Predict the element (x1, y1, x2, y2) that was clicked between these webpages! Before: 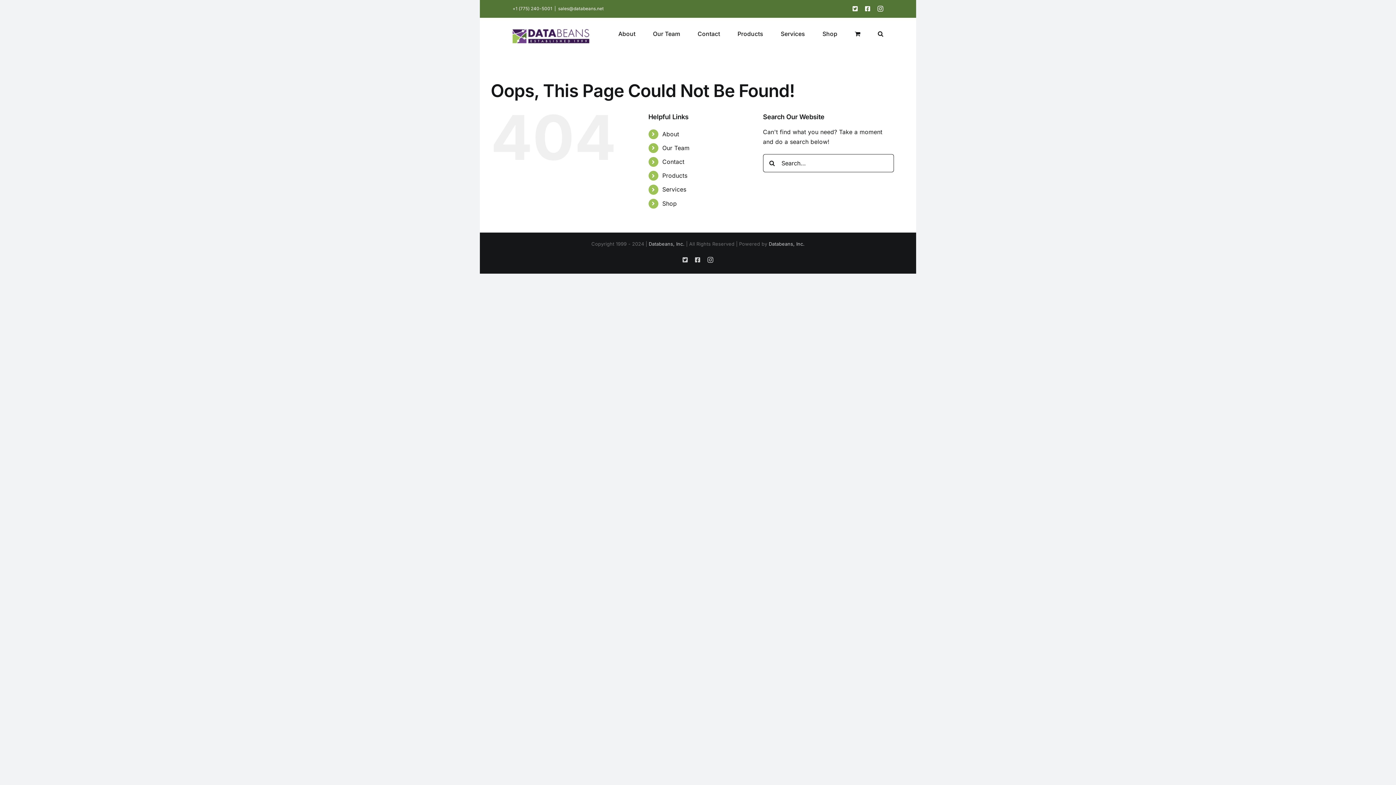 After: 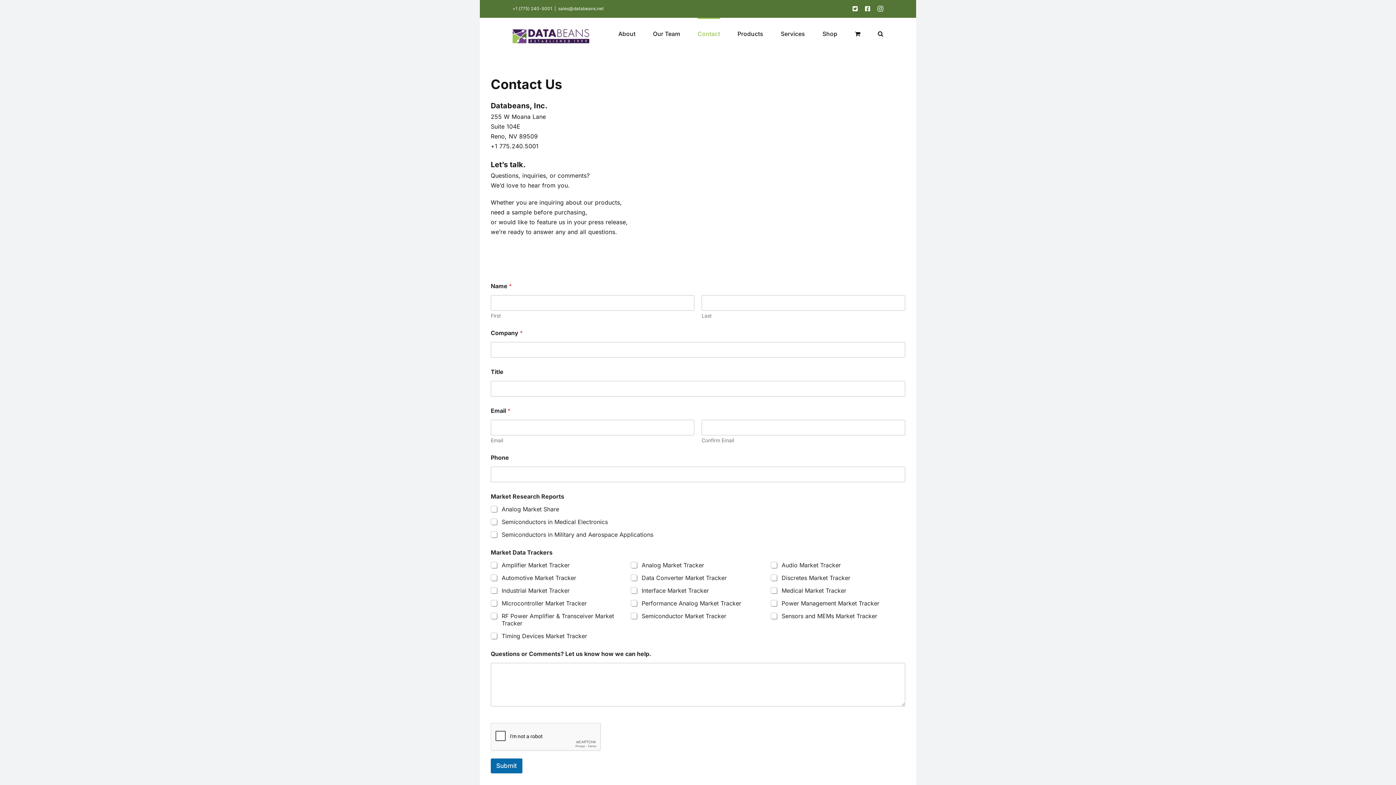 Action: bbox: (662, 158, 684, 165) label: Contact